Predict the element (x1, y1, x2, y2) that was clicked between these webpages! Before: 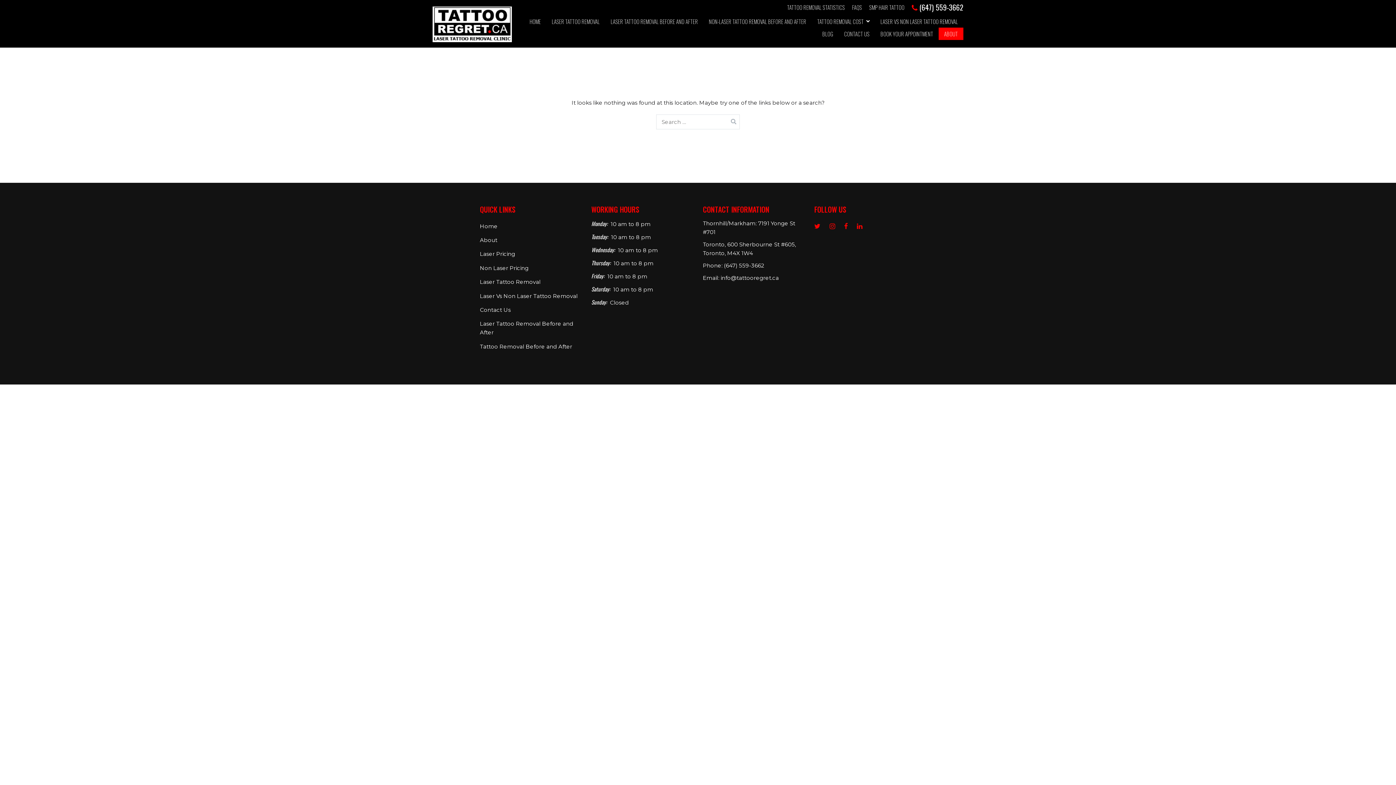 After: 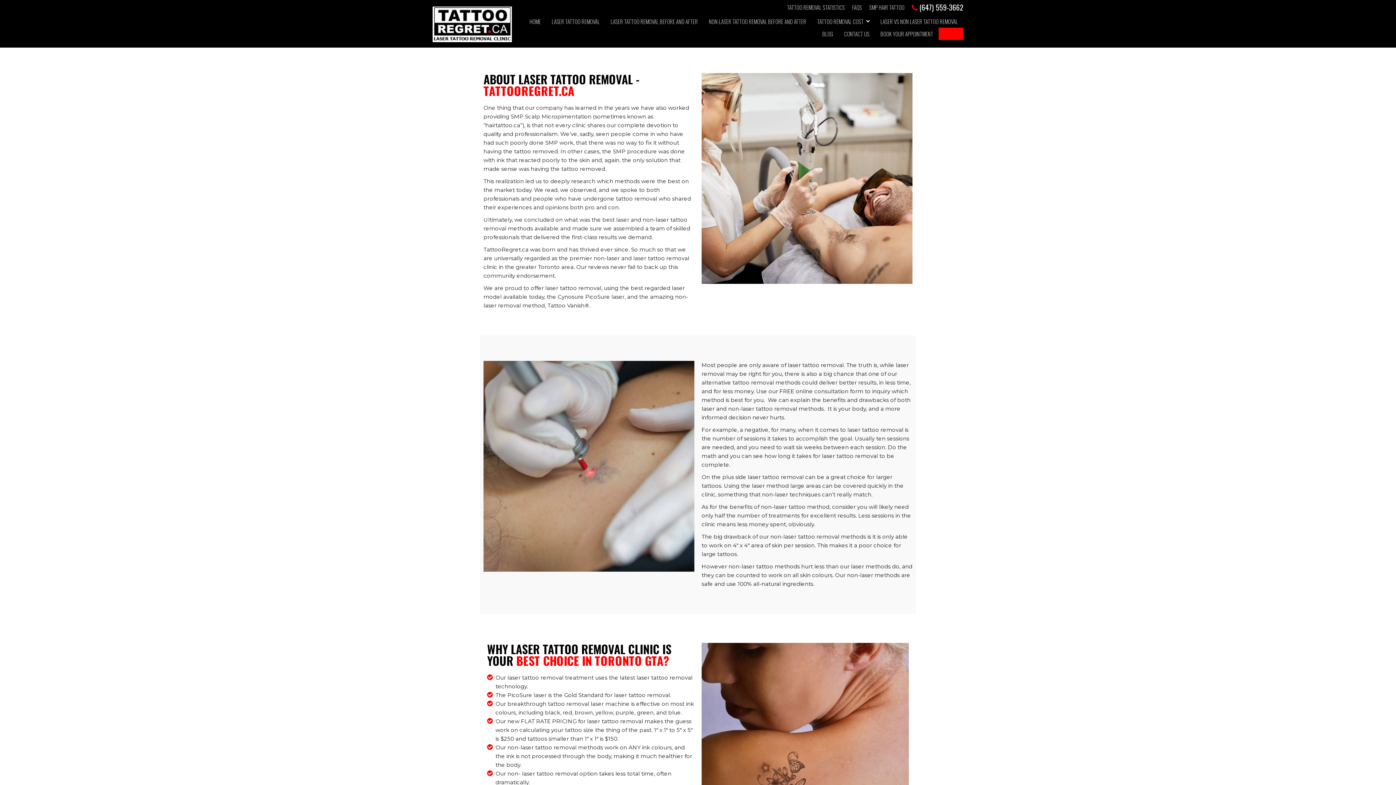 Action: bbox: (938, 27, 963, 39) label: ABOUT